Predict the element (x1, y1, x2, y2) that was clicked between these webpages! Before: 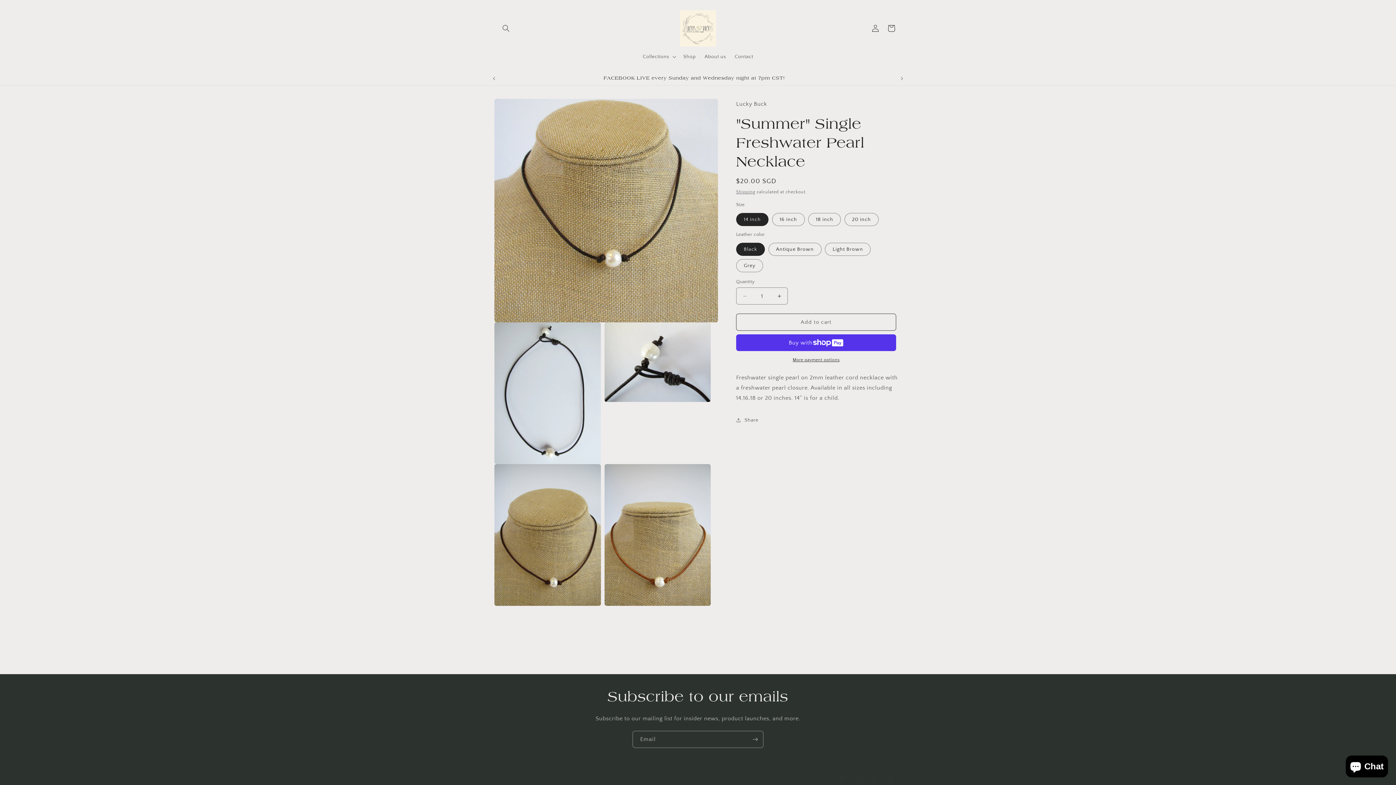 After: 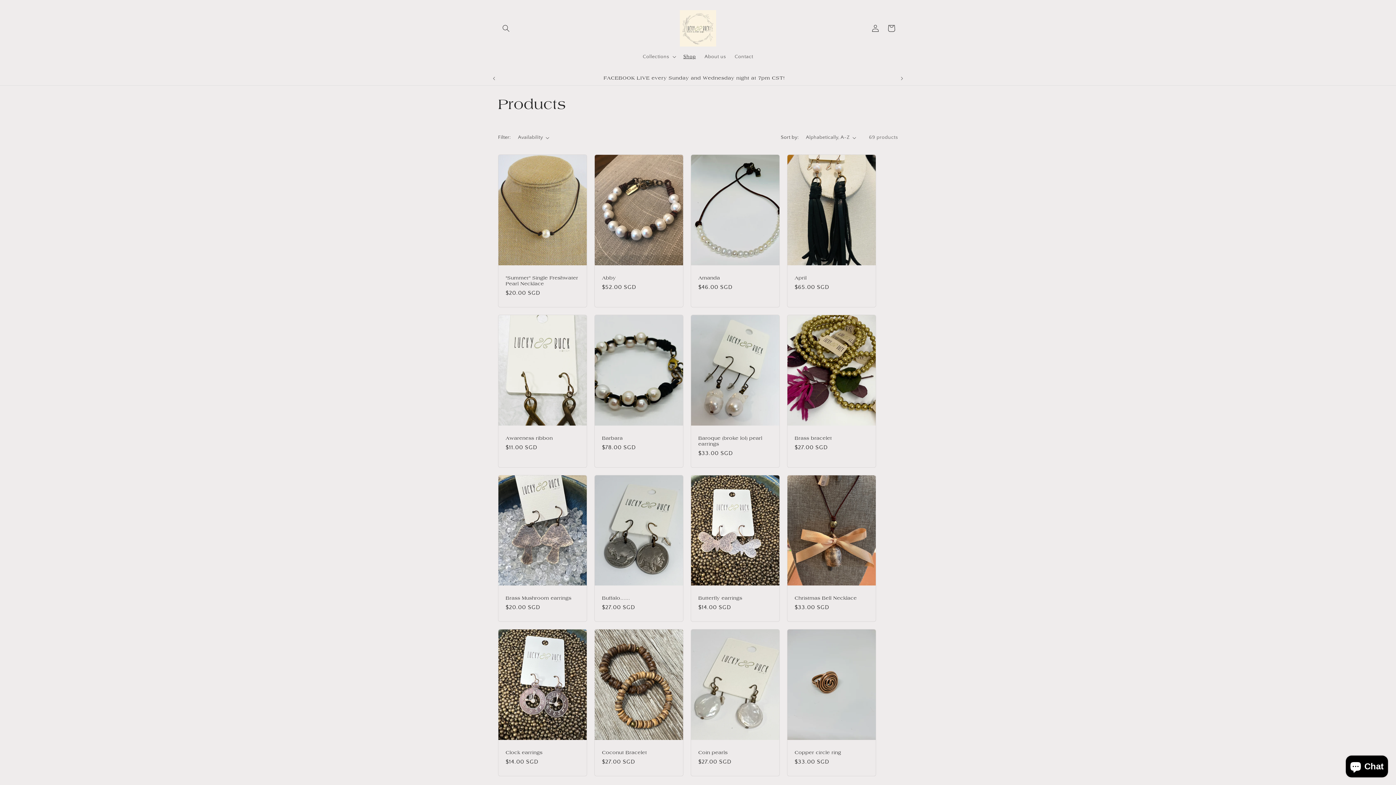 Action: bbox: (679, 49, 700, 64) label: Shop